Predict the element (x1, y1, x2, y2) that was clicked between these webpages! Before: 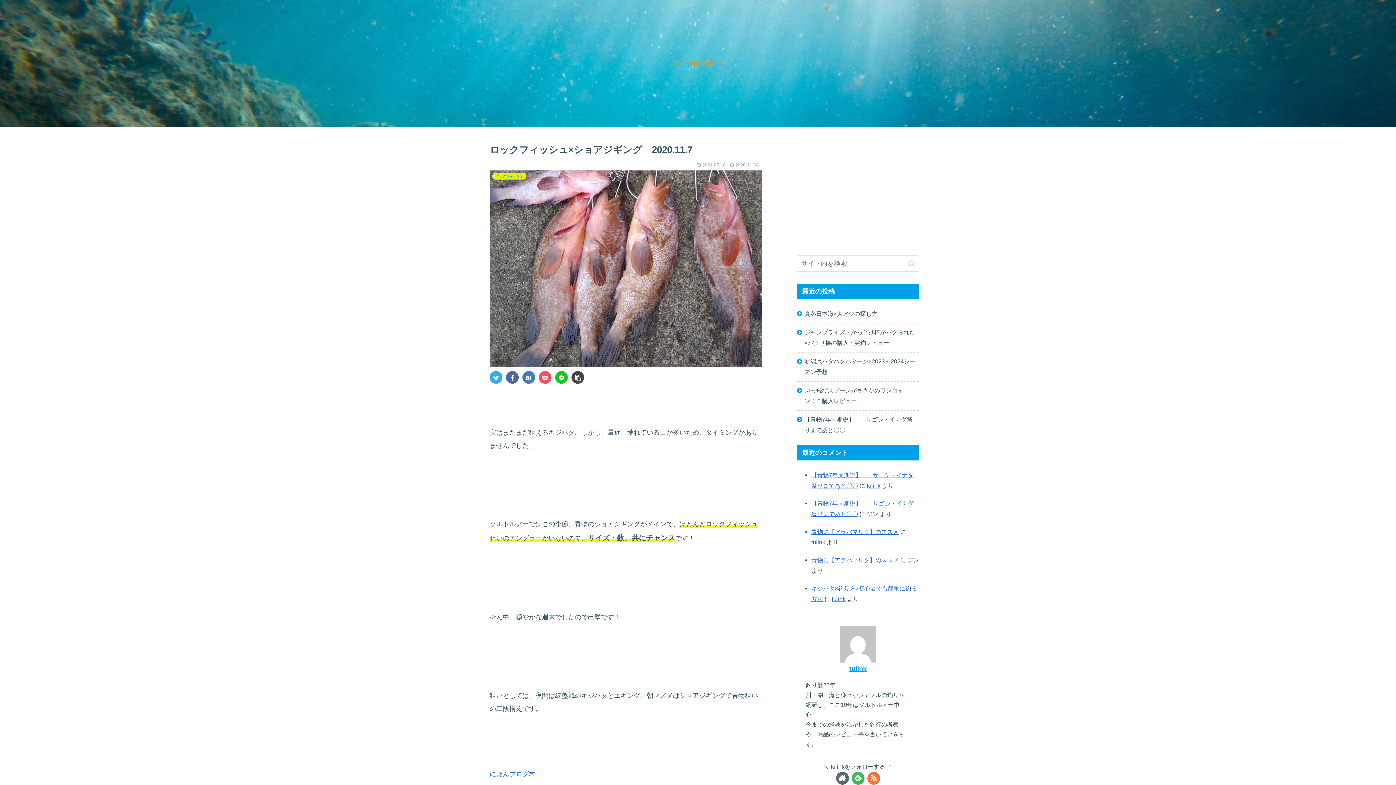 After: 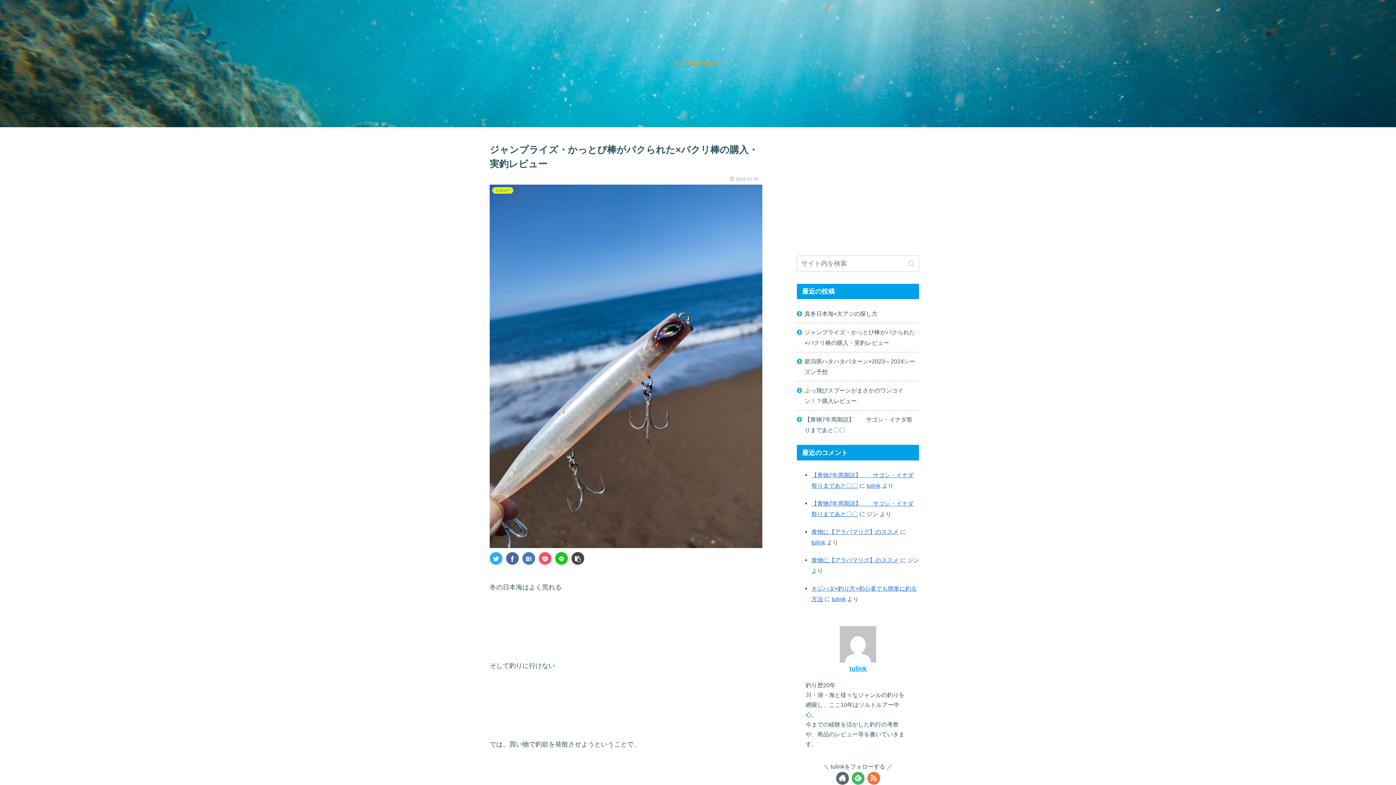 Action: label: ジャンプライズ・かっとび棒がパクられた×パクリ棒の購入・実釣レビュー bbox: (797, 323, 919, 352)